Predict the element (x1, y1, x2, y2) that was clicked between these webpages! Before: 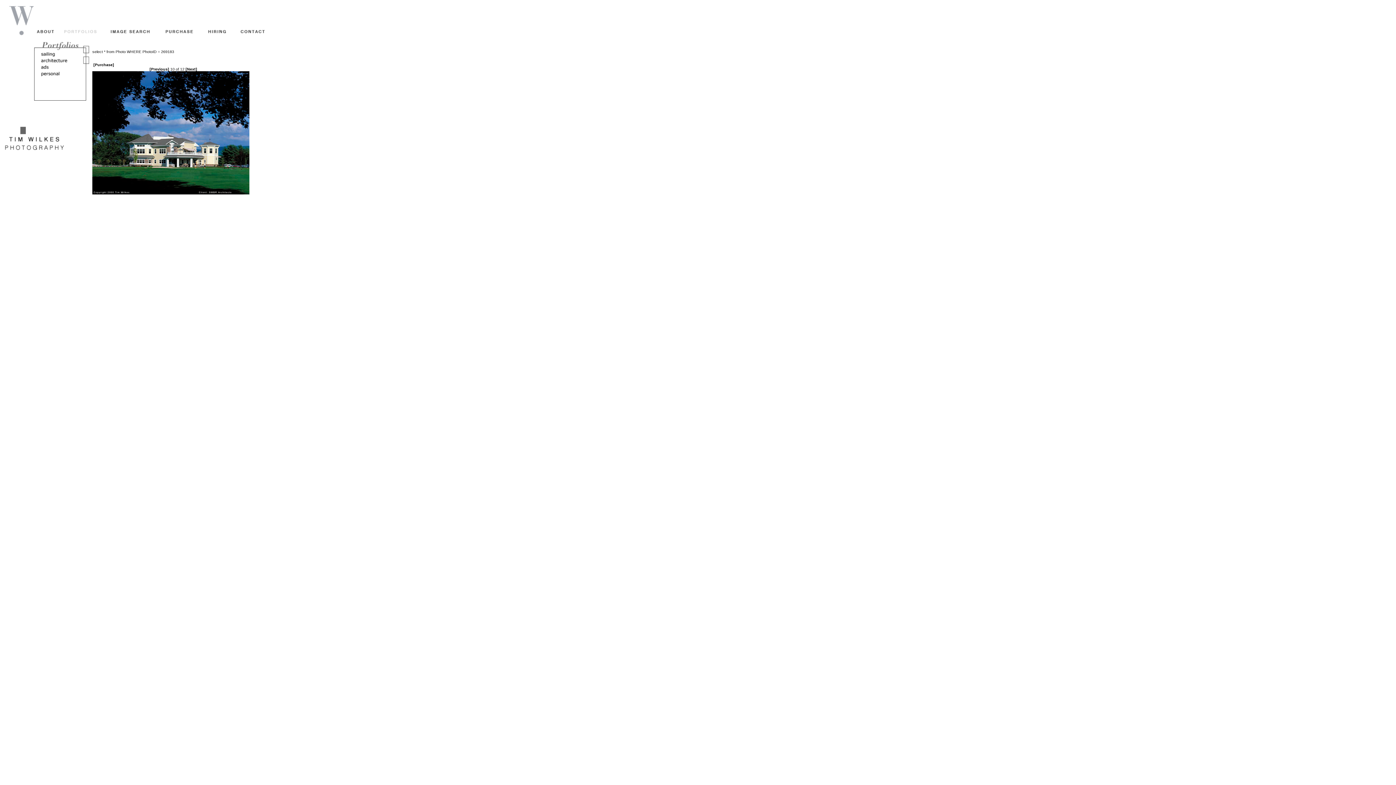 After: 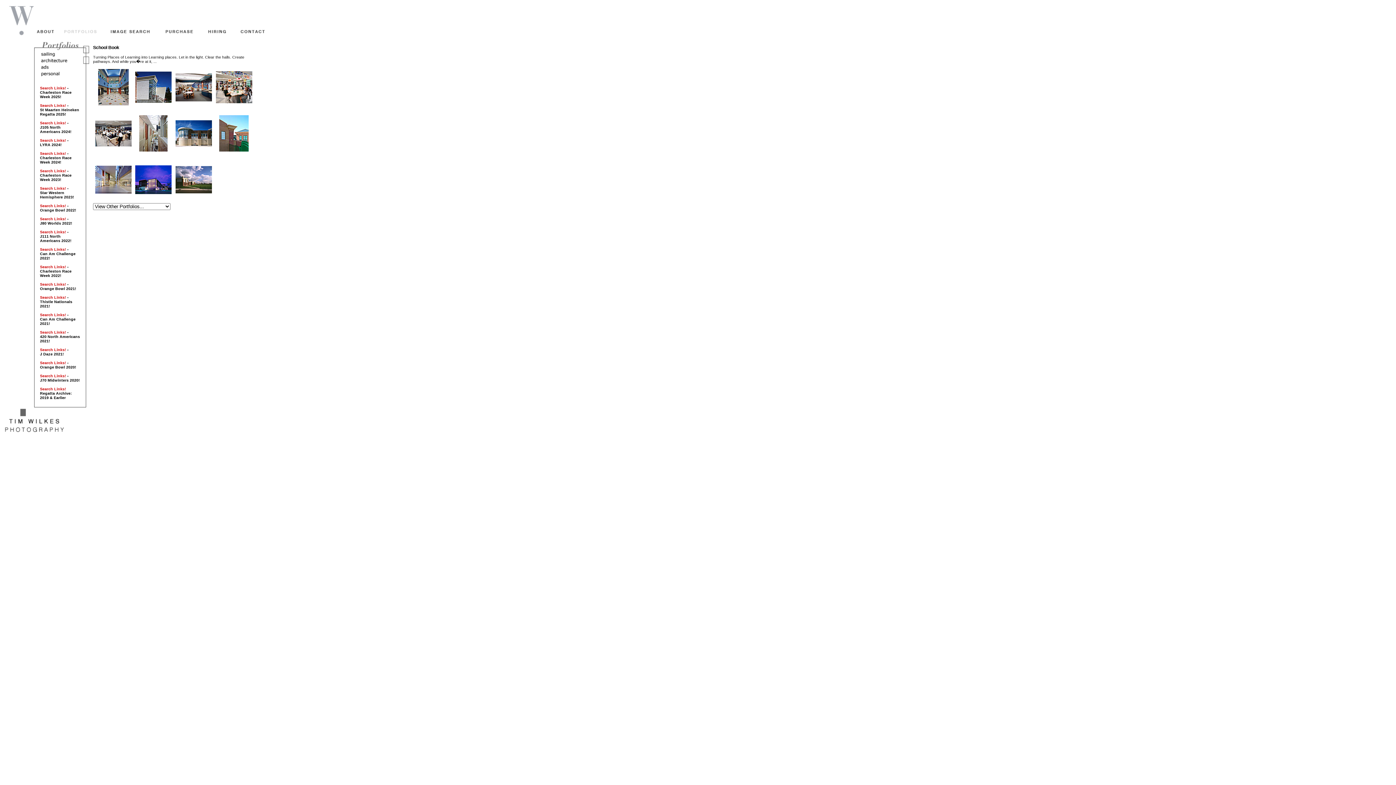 Action: bbox: (40, 60, 68, 64)